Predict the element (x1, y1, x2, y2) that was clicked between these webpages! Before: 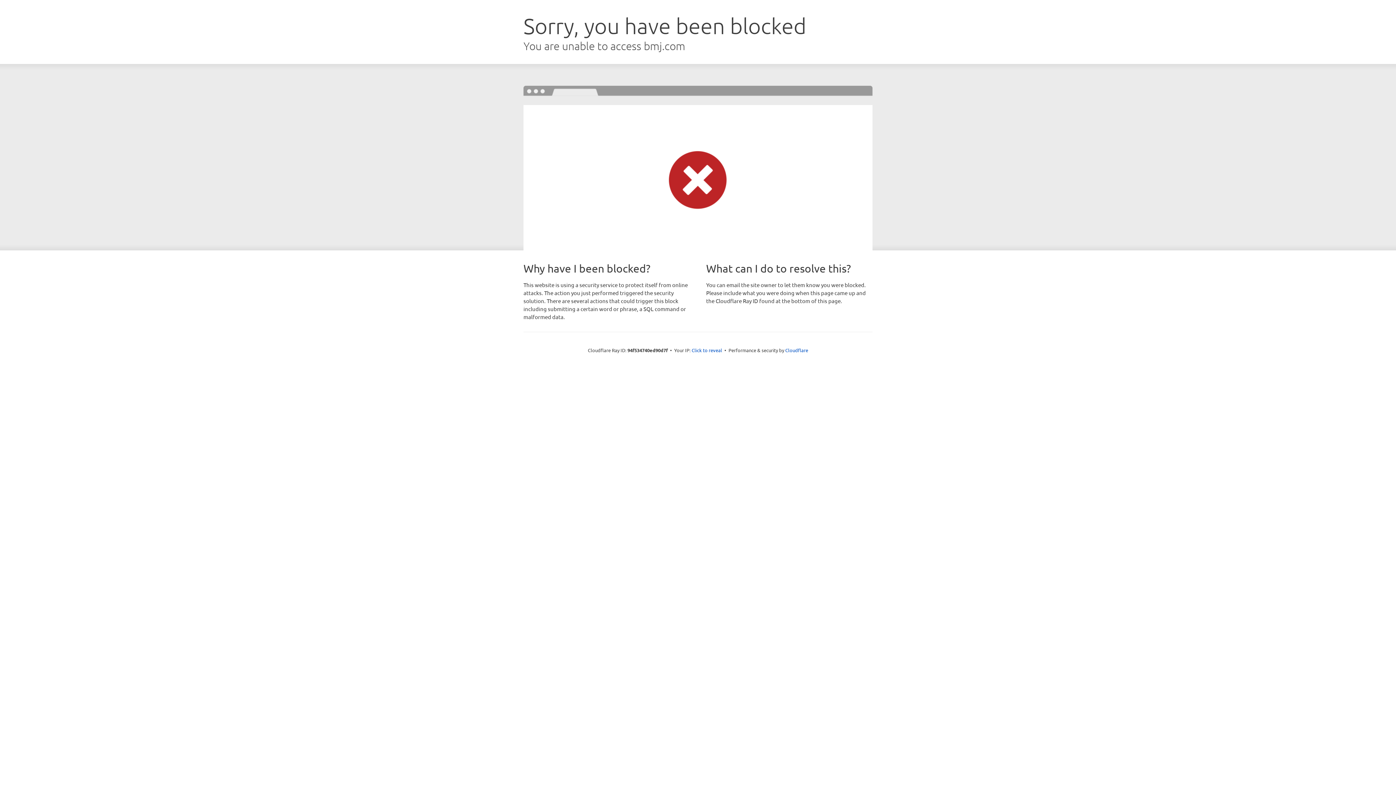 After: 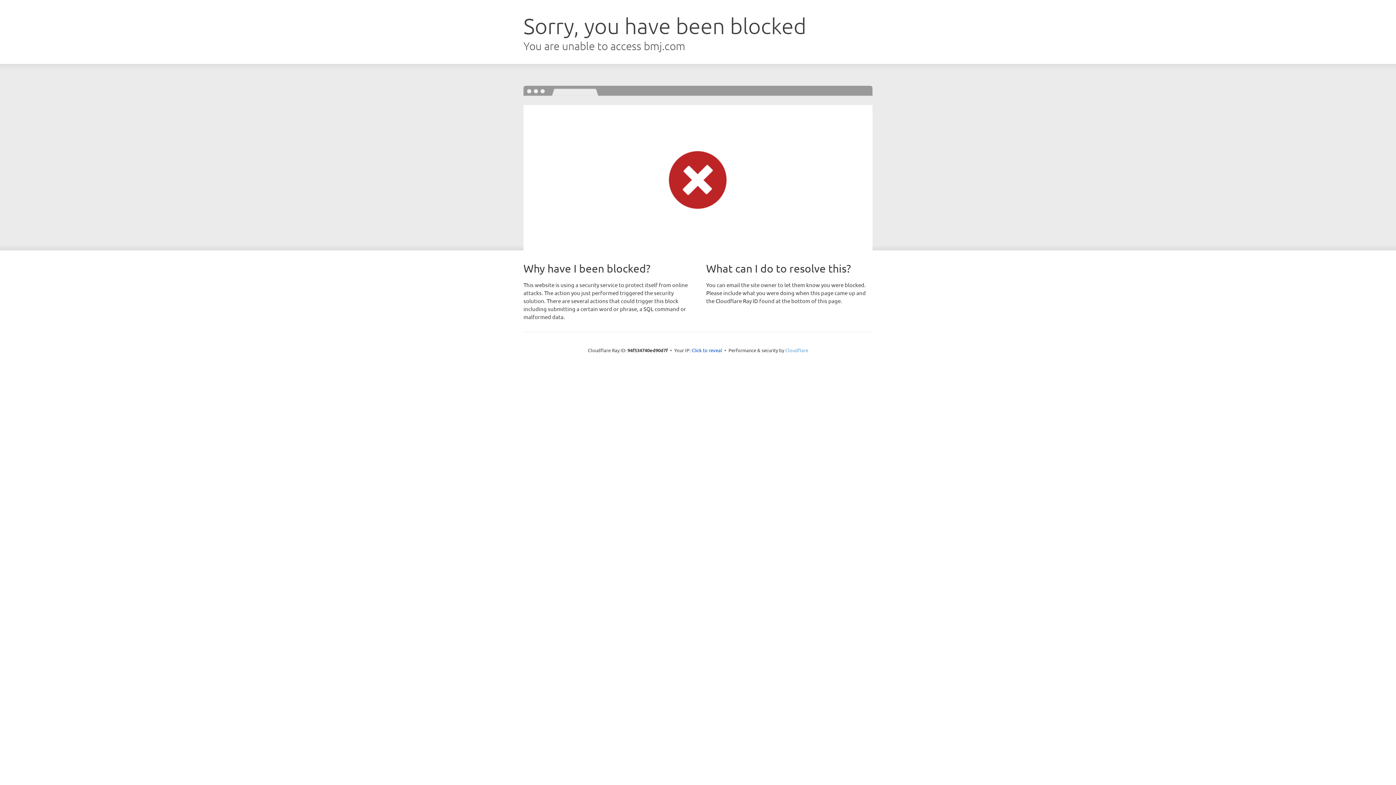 Action: bbox: (785, 347, 808, 353) label: Cloudflare